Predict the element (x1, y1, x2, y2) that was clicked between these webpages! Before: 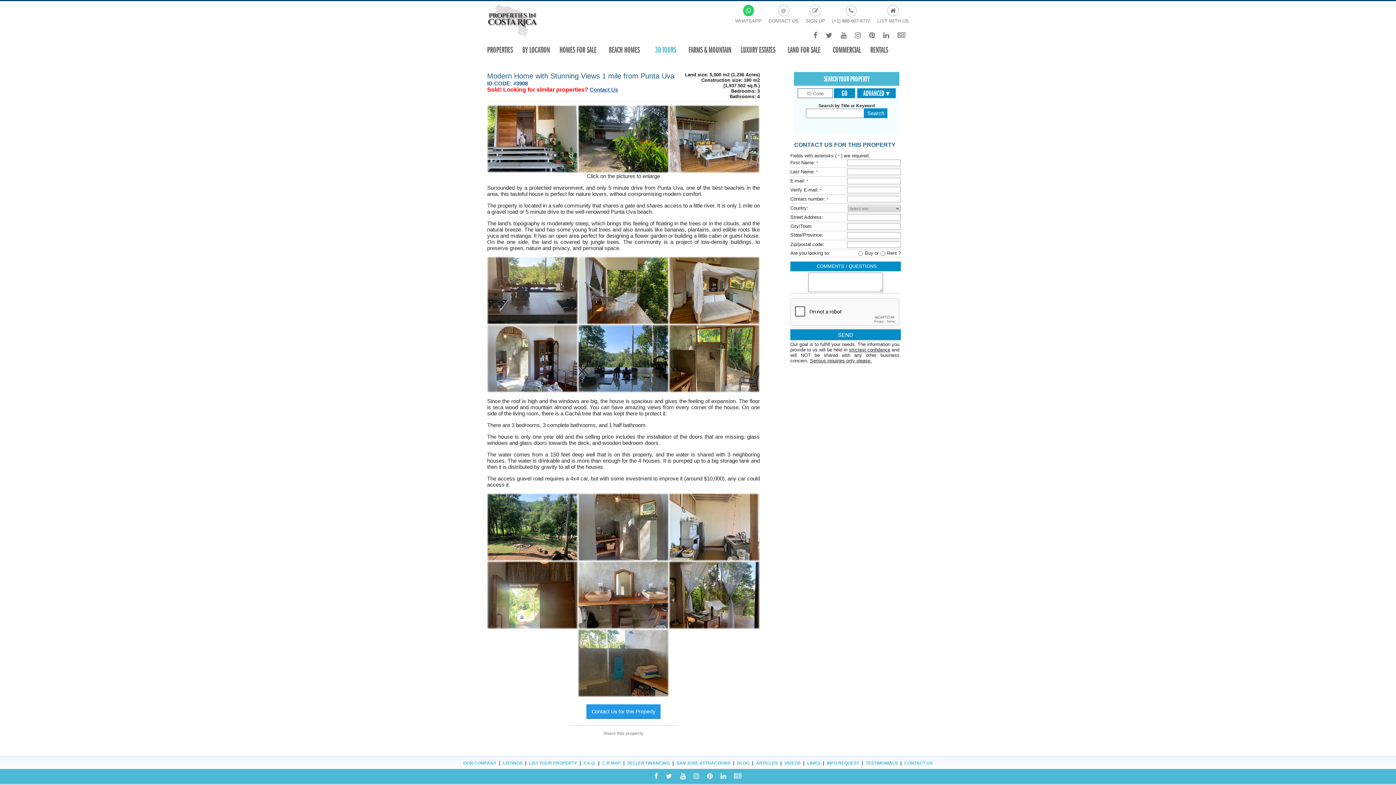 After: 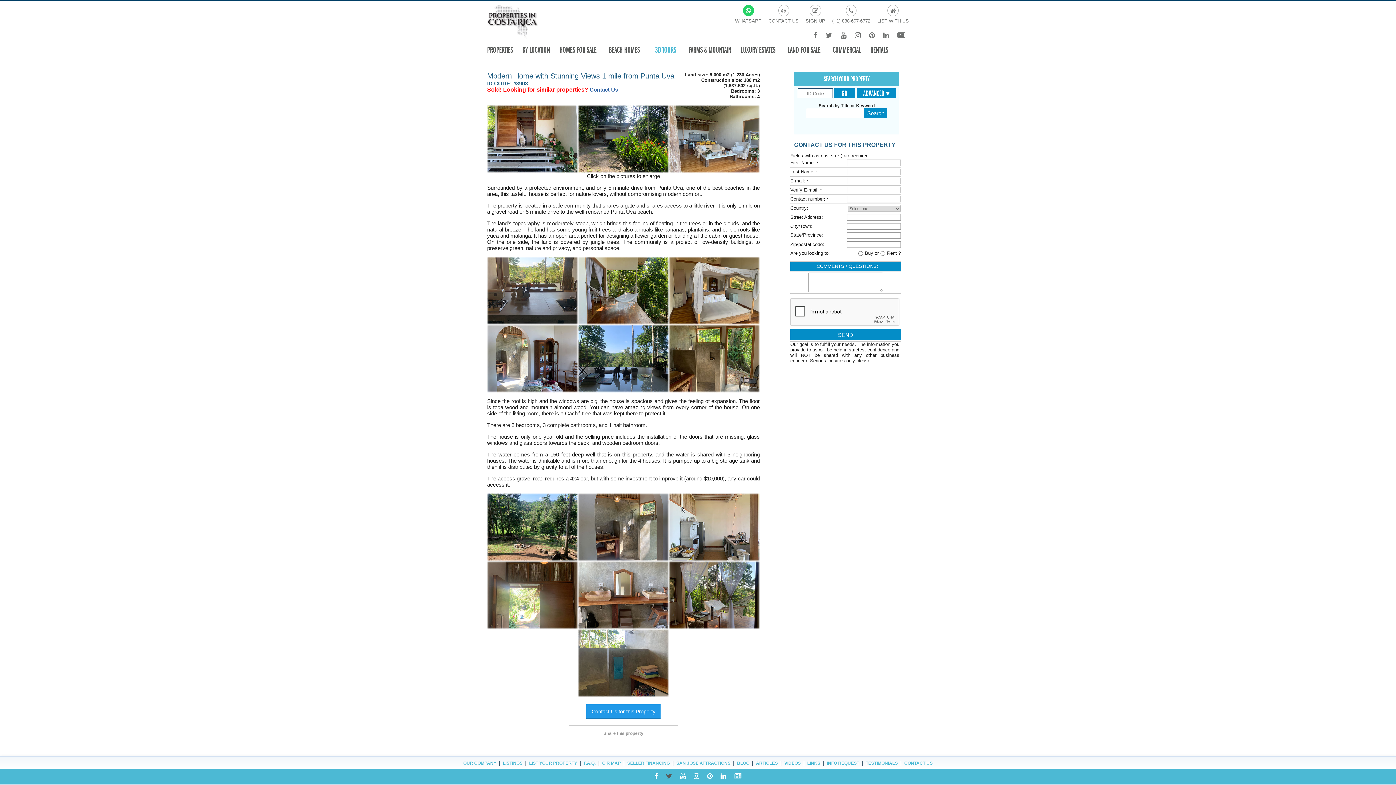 Action: bbox: (662, 769, 675, 784)